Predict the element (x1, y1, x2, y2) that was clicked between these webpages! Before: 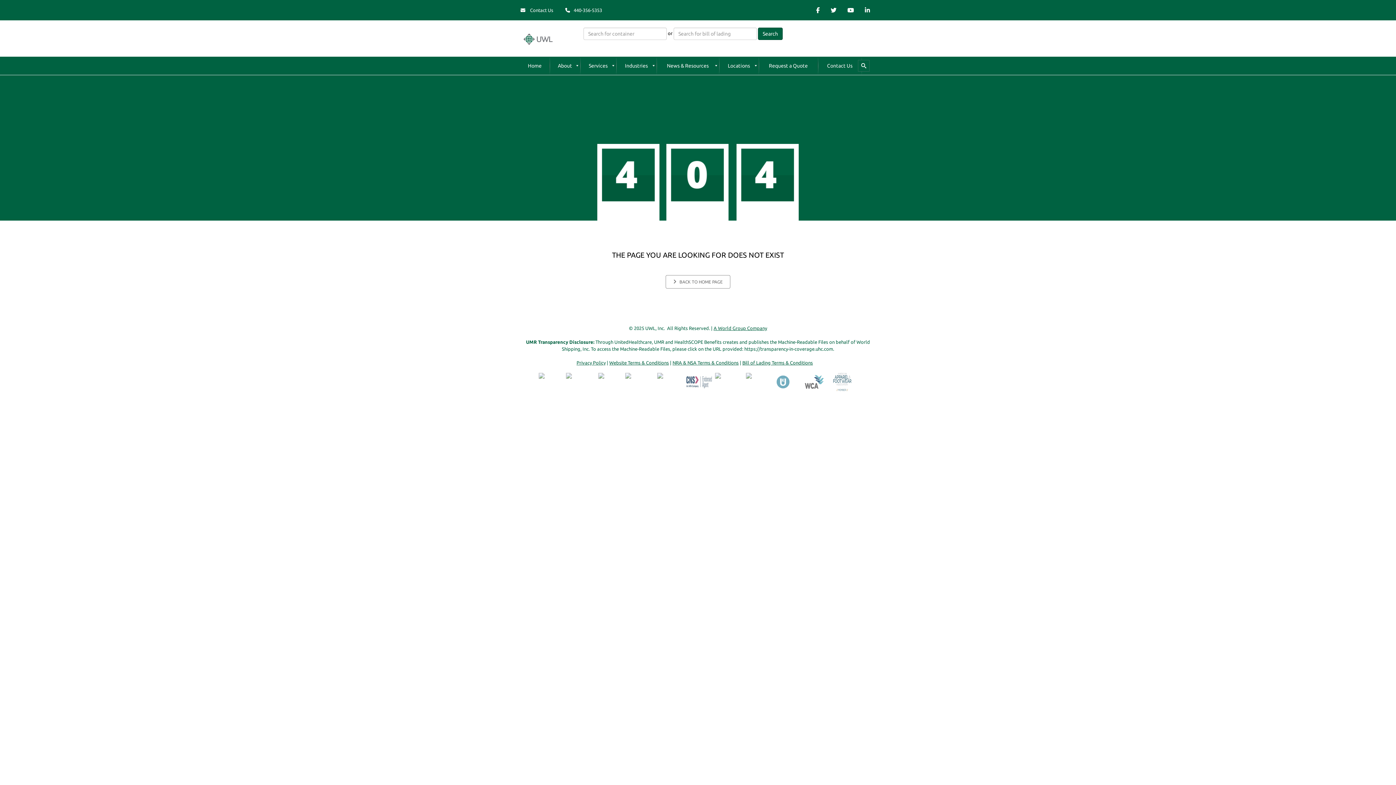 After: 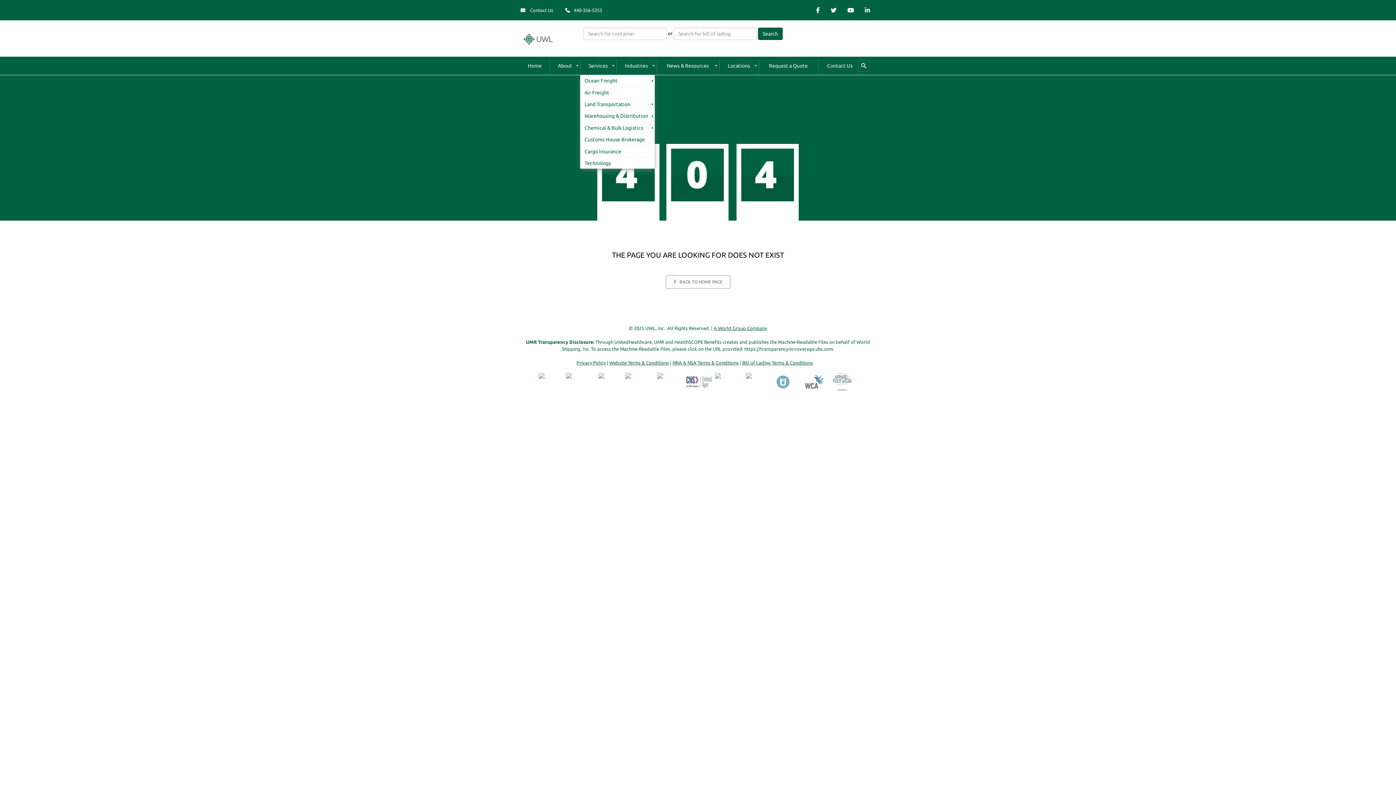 Action: bbox: (580, 56, 616, 74) label: Services